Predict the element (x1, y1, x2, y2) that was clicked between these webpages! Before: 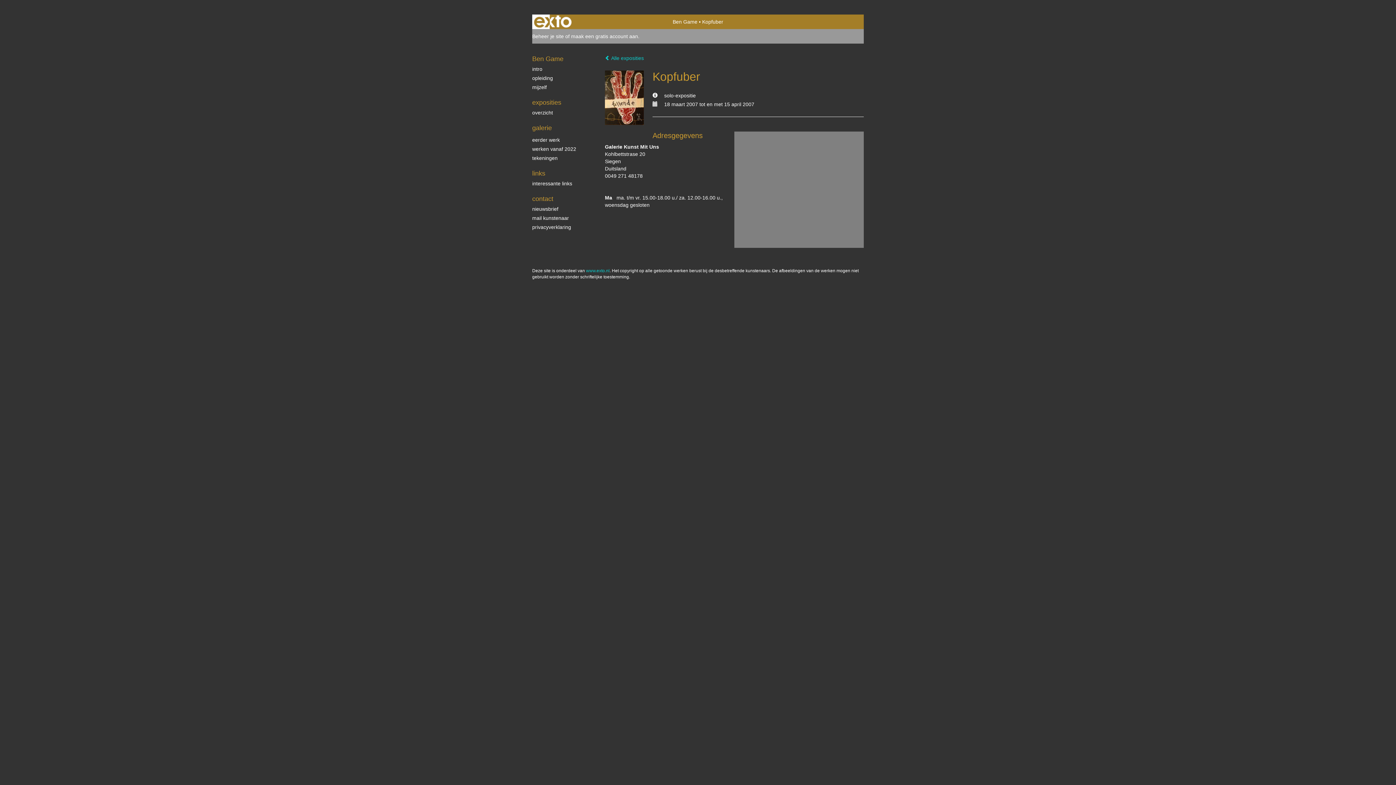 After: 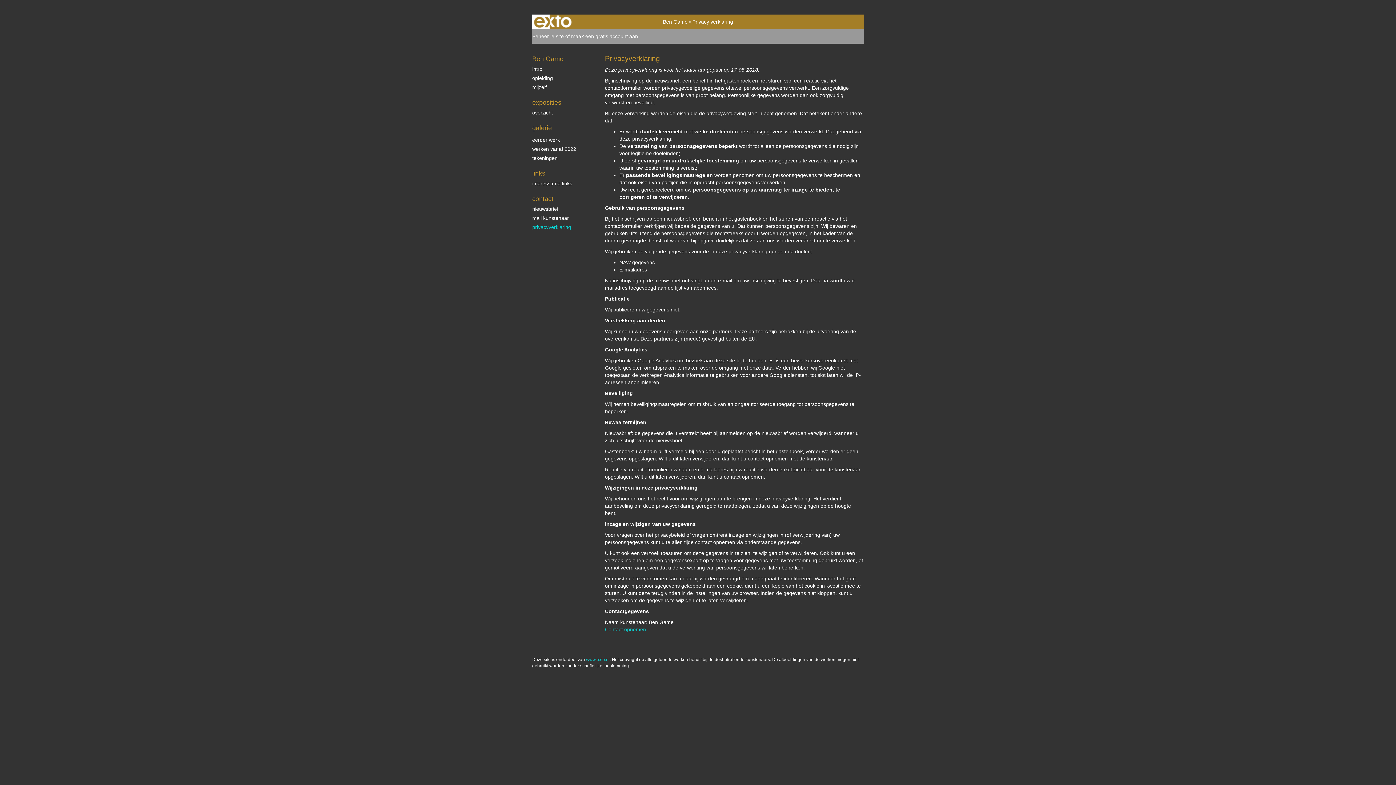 Action: label: privacyverklaring bbox: (532, 223, 590, 230)